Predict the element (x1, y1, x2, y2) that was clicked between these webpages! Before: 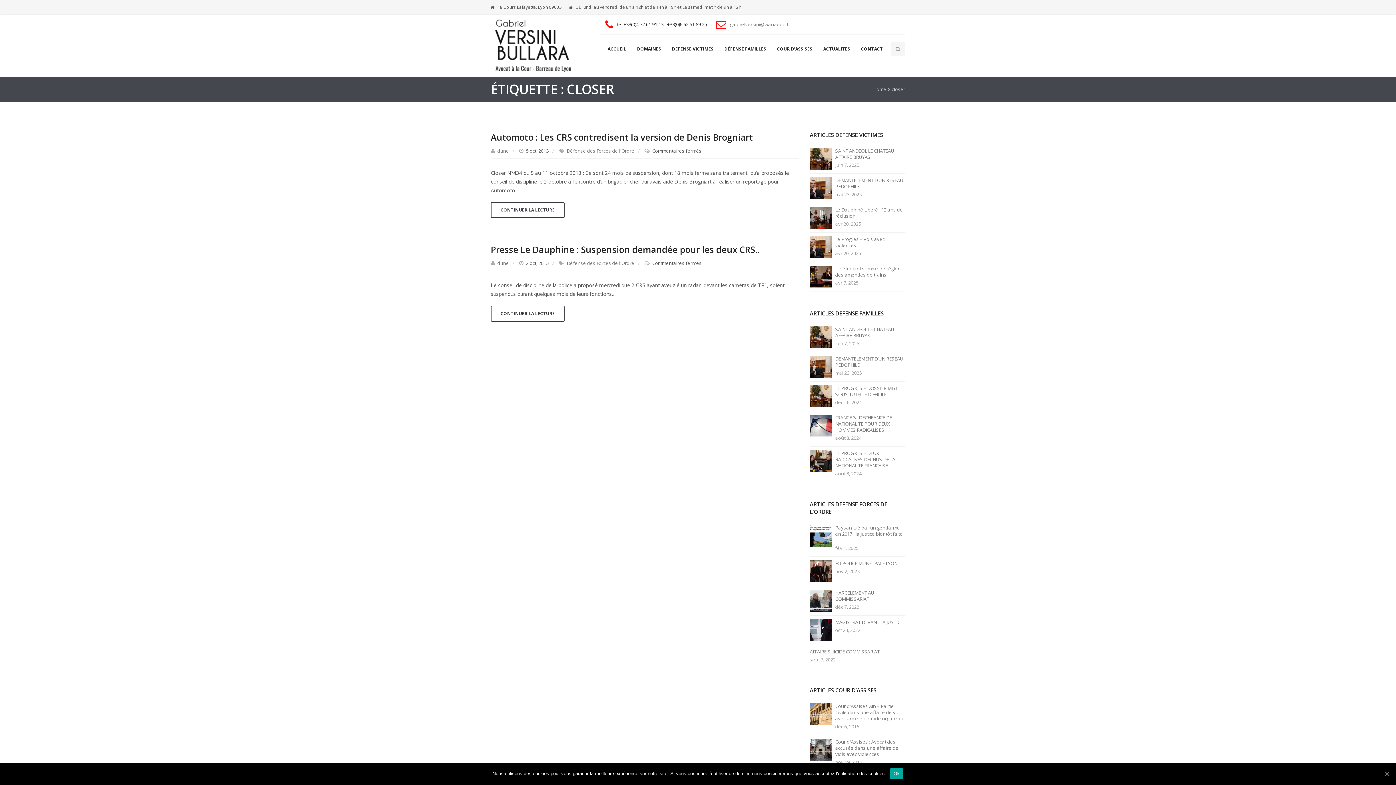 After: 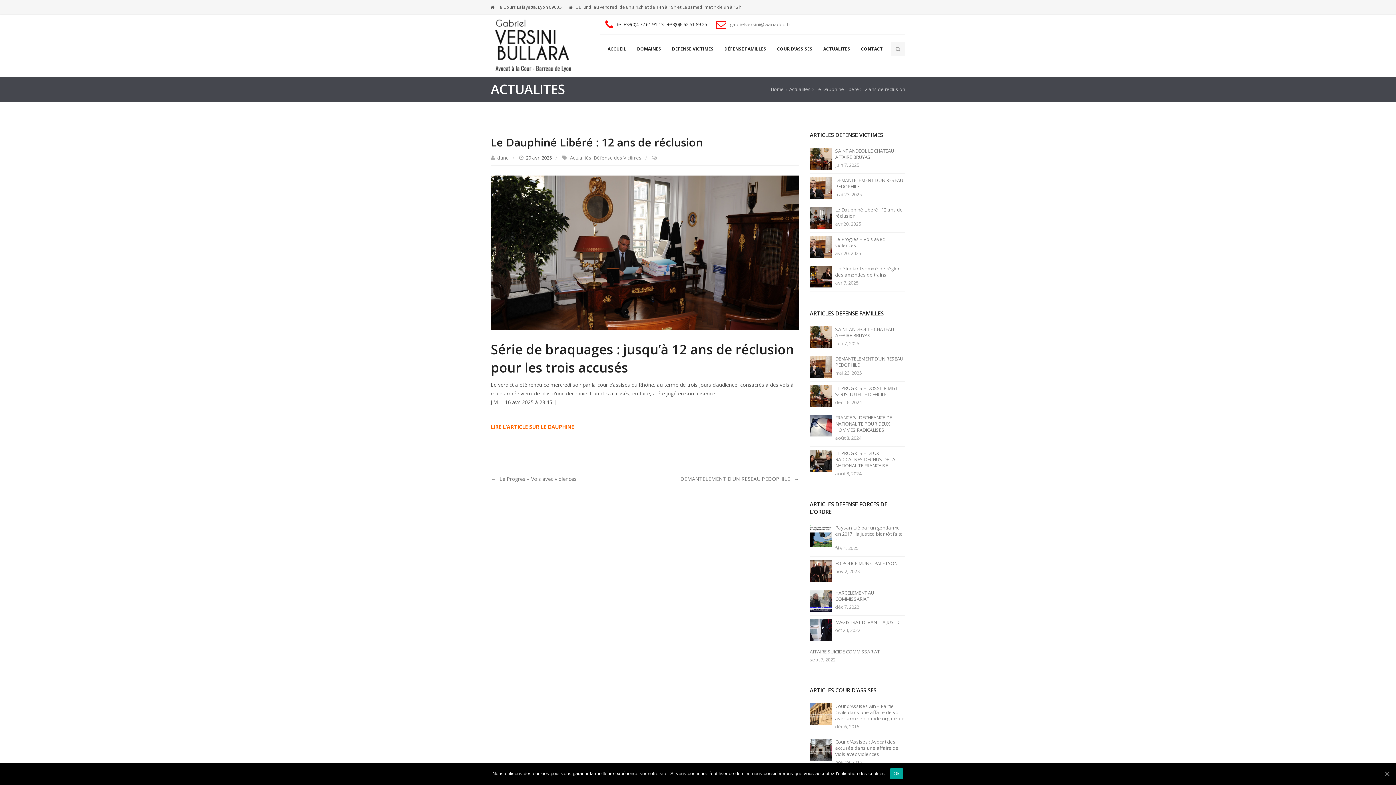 Action: bbox: (835, 206, 905, 219) label: Le Dauphiné Libéré : 12 ans de réclusion